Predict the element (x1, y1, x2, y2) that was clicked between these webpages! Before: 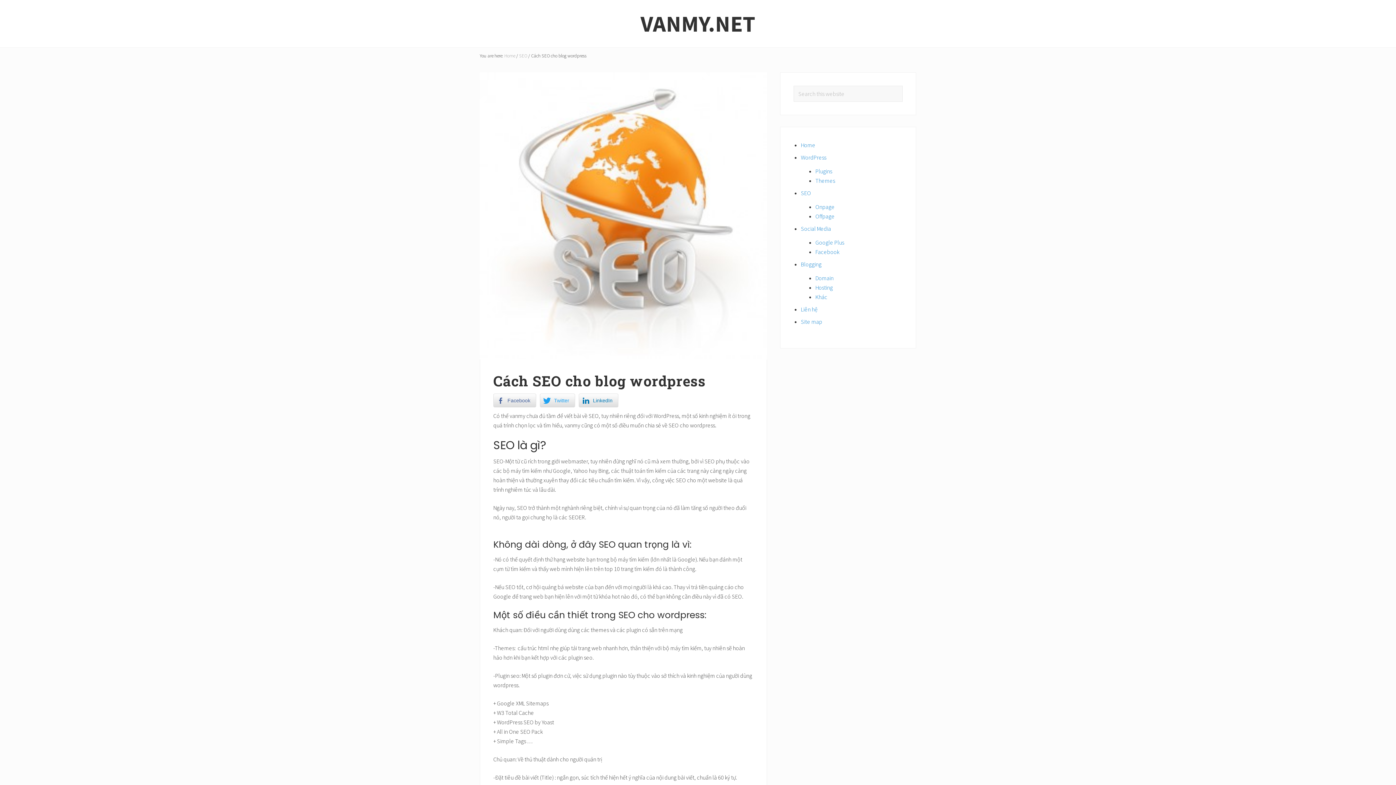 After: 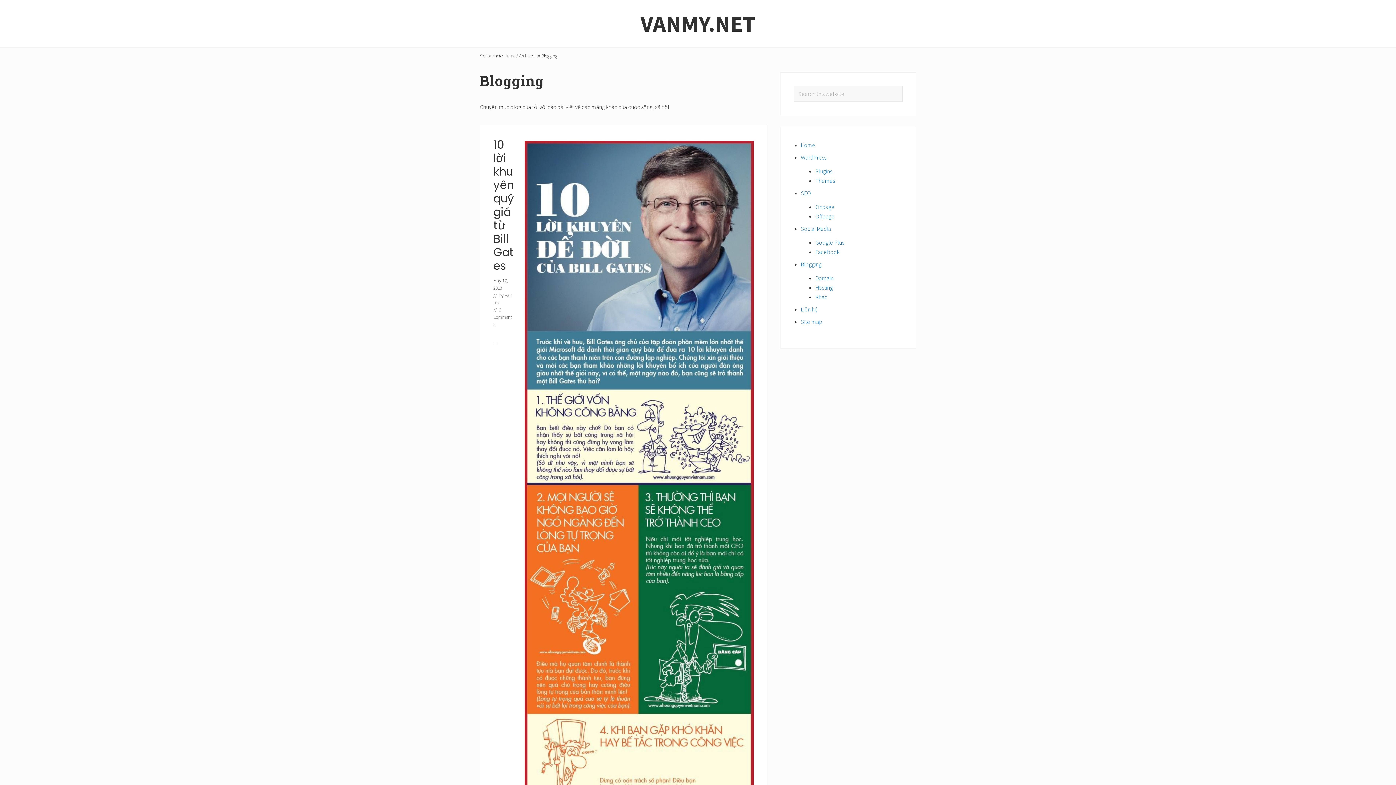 Action: label: Blogging bbox: (801, 260, 821, 268)